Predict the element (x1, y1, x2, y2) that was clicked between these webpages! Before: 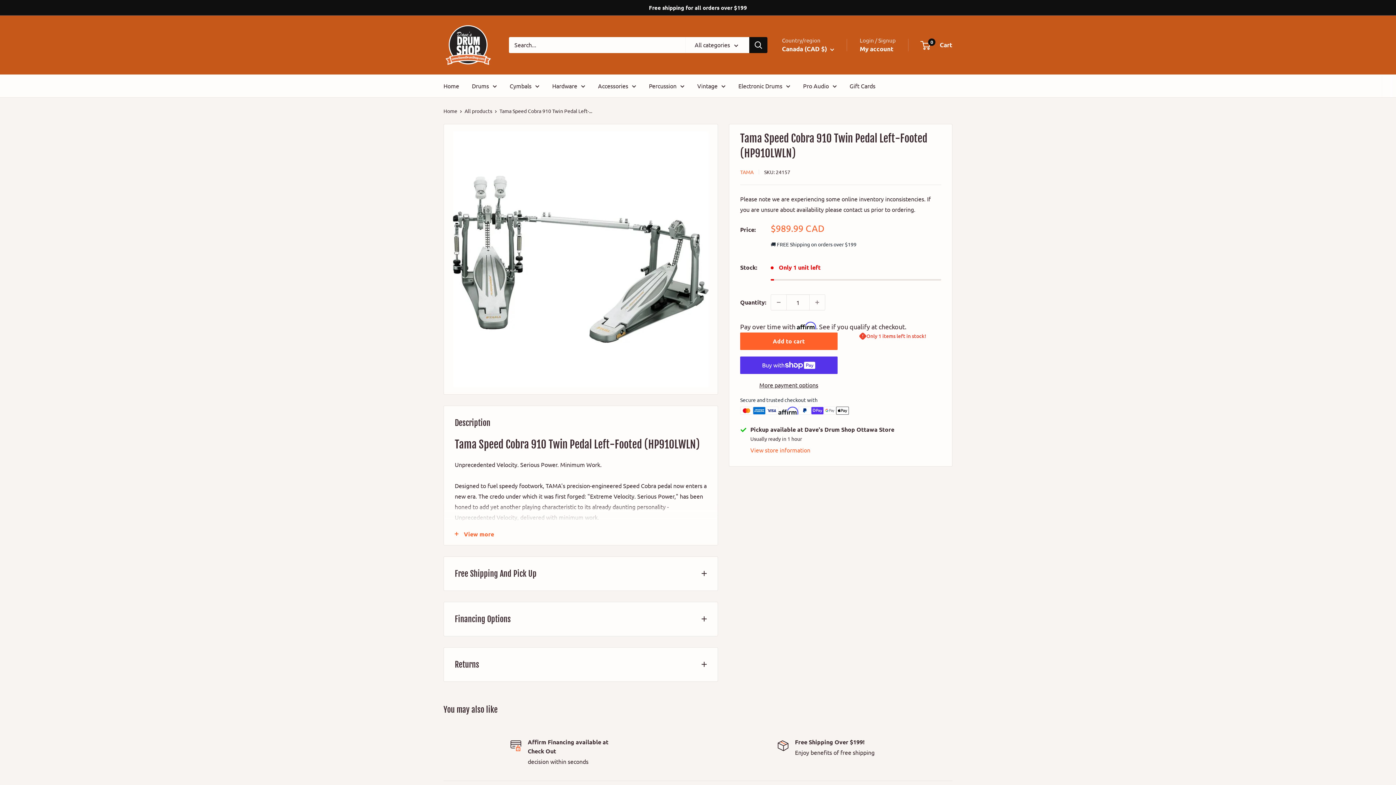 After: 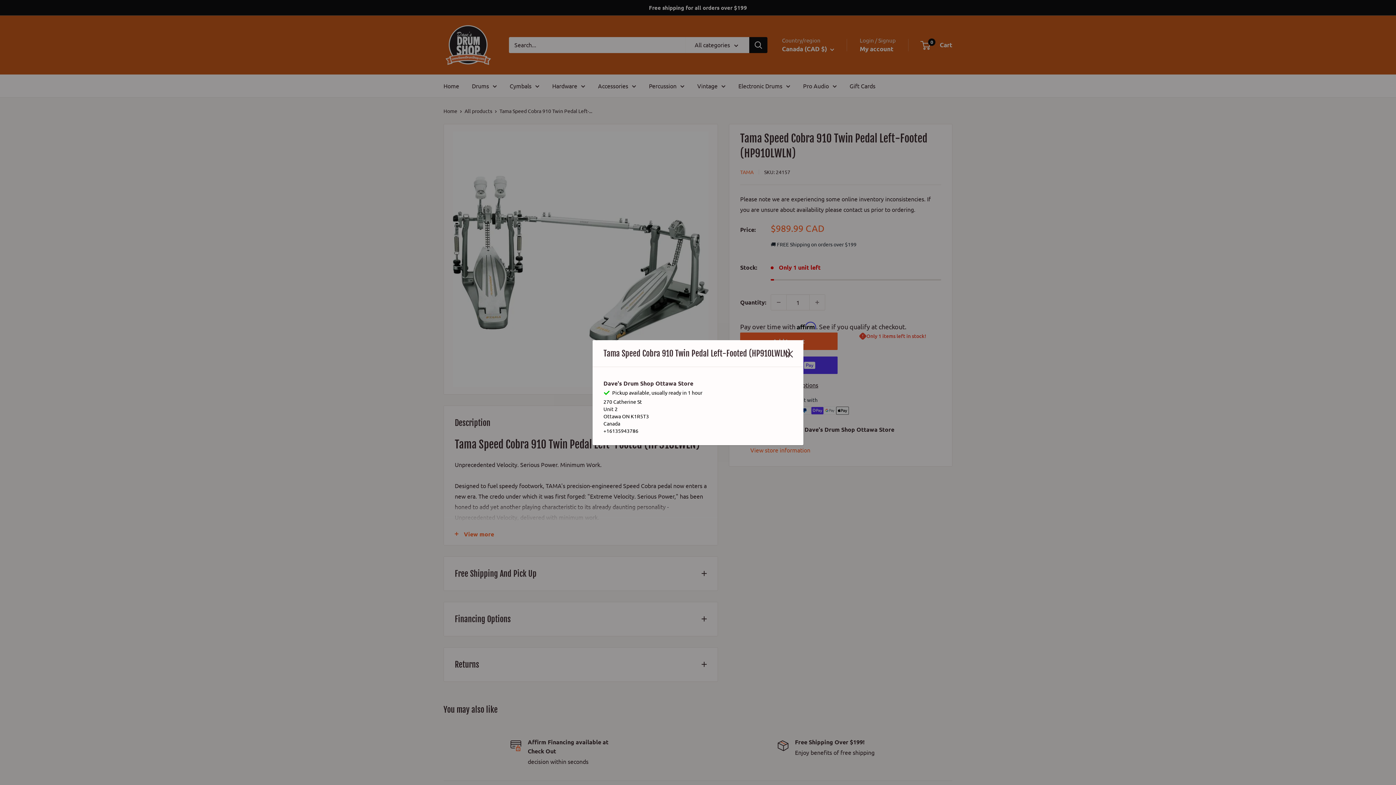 Action: bbox: (750, 401, 810, 411) label: View store information